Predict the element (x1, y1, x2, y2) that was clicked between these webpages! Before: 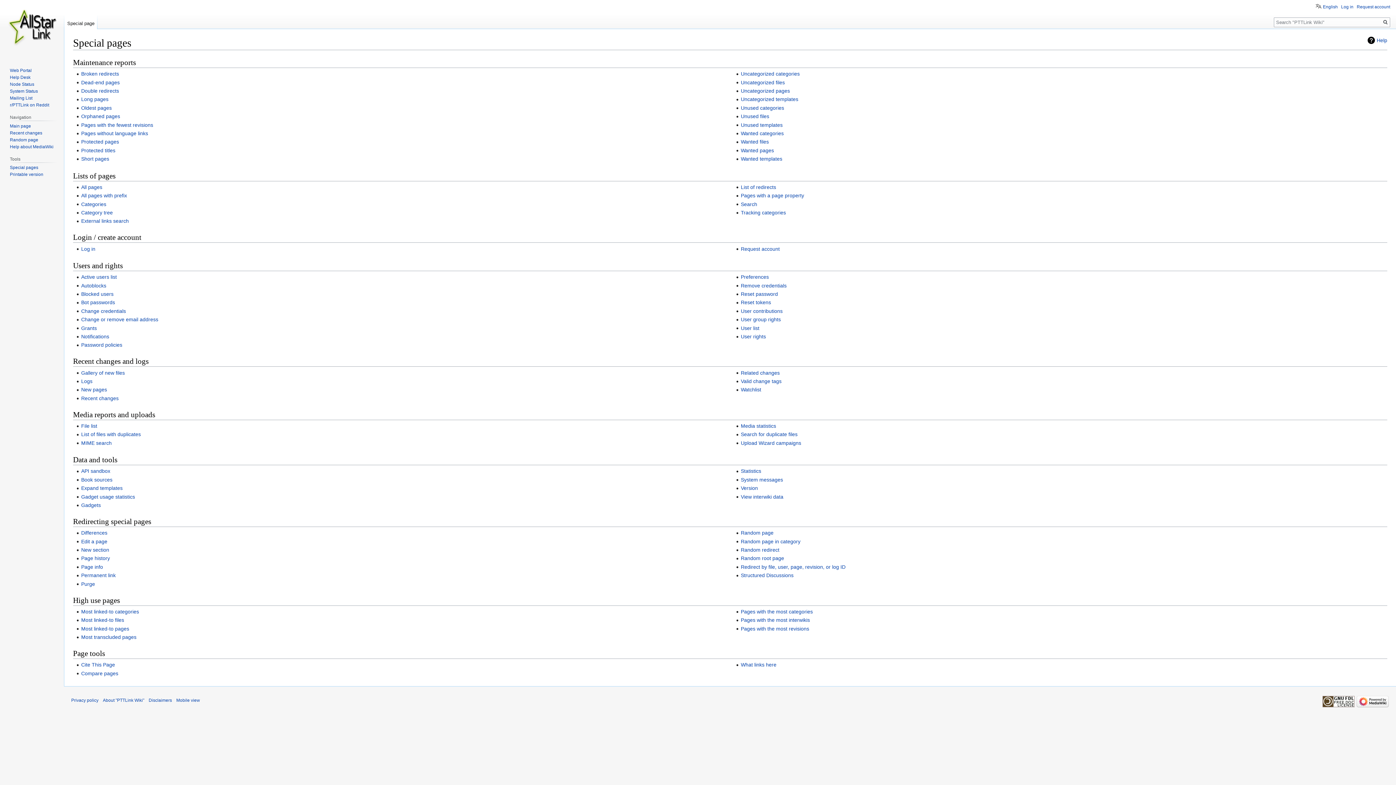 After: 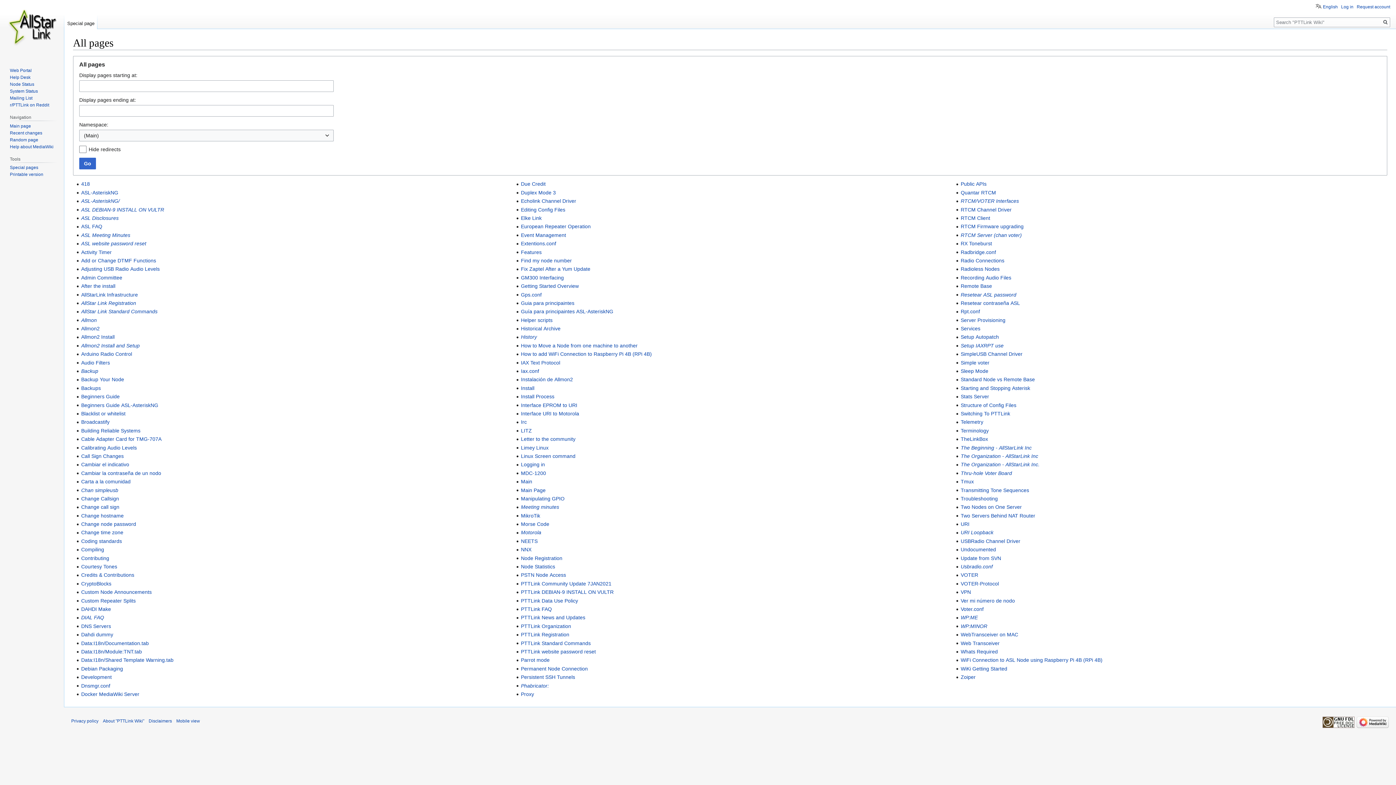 Action: bbox: (81, 184, 102, 190) label: All pages